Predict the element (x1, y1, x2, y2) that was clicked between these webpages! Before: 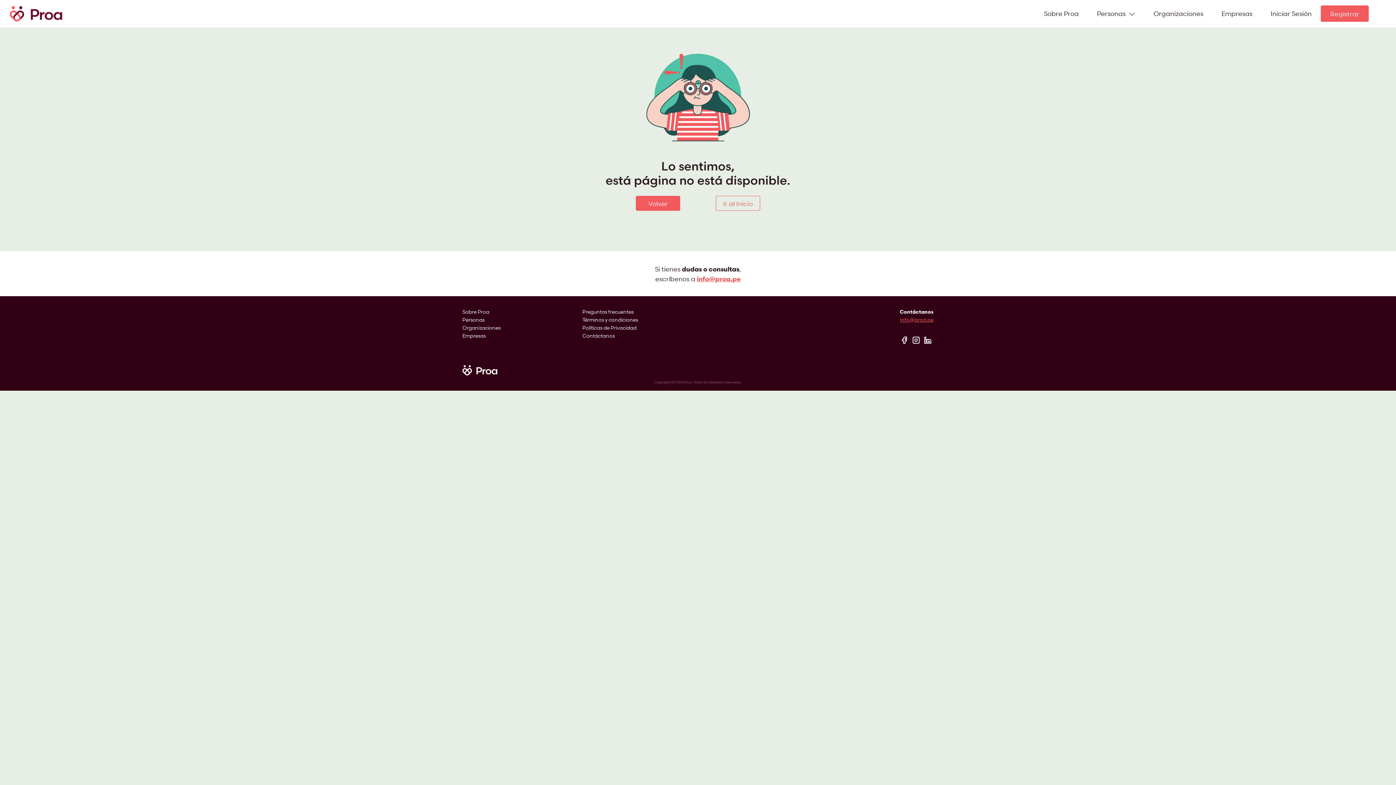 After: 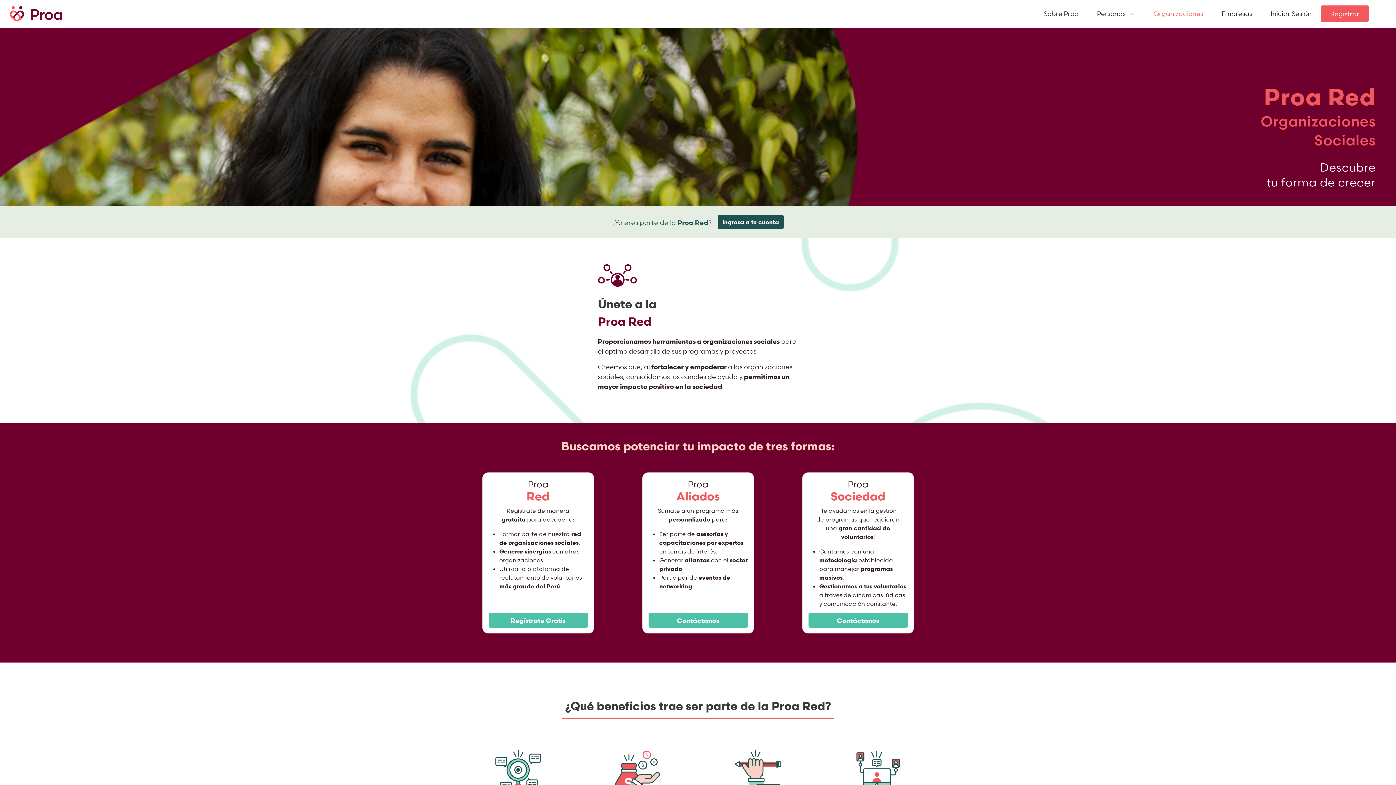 Action: label: Organizaciones bbox: (1144, 5, 1212, 21)